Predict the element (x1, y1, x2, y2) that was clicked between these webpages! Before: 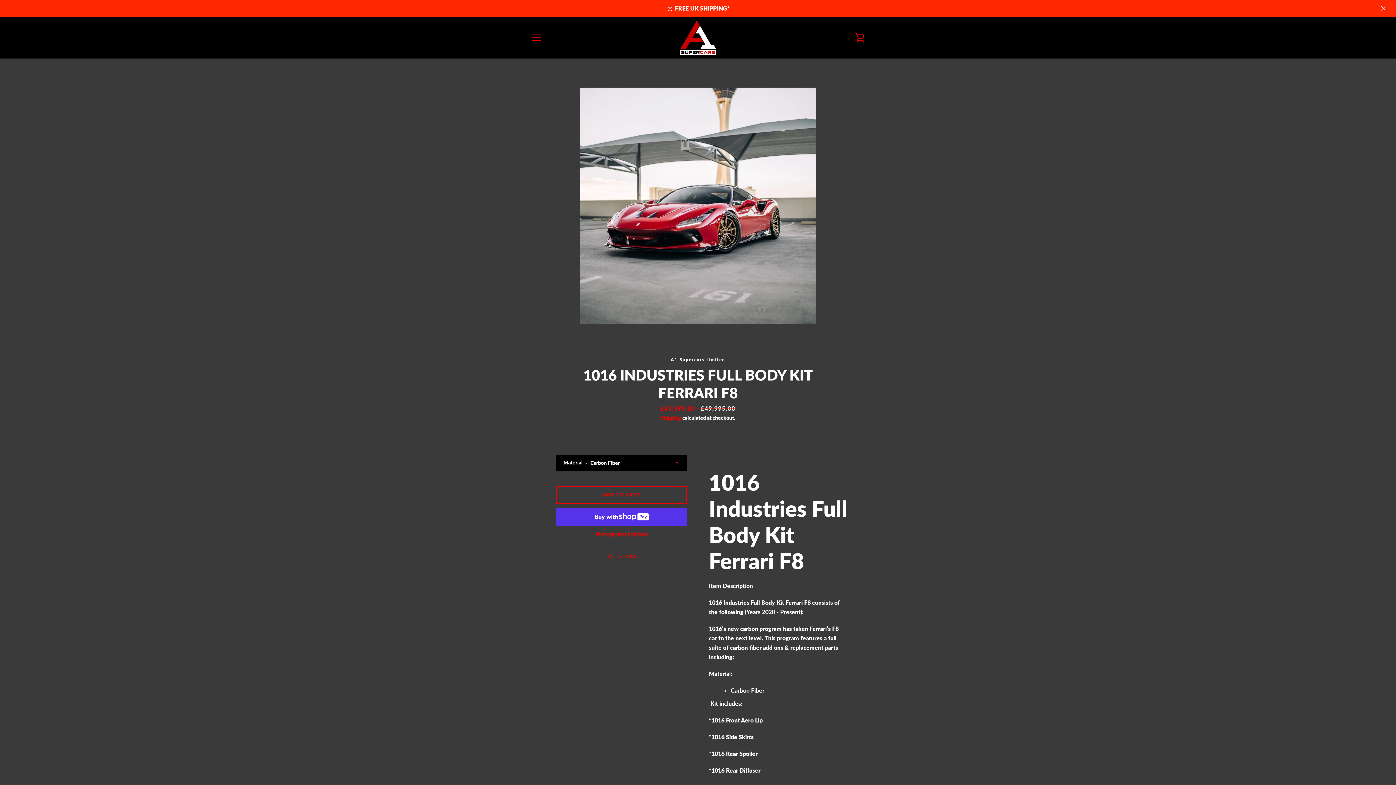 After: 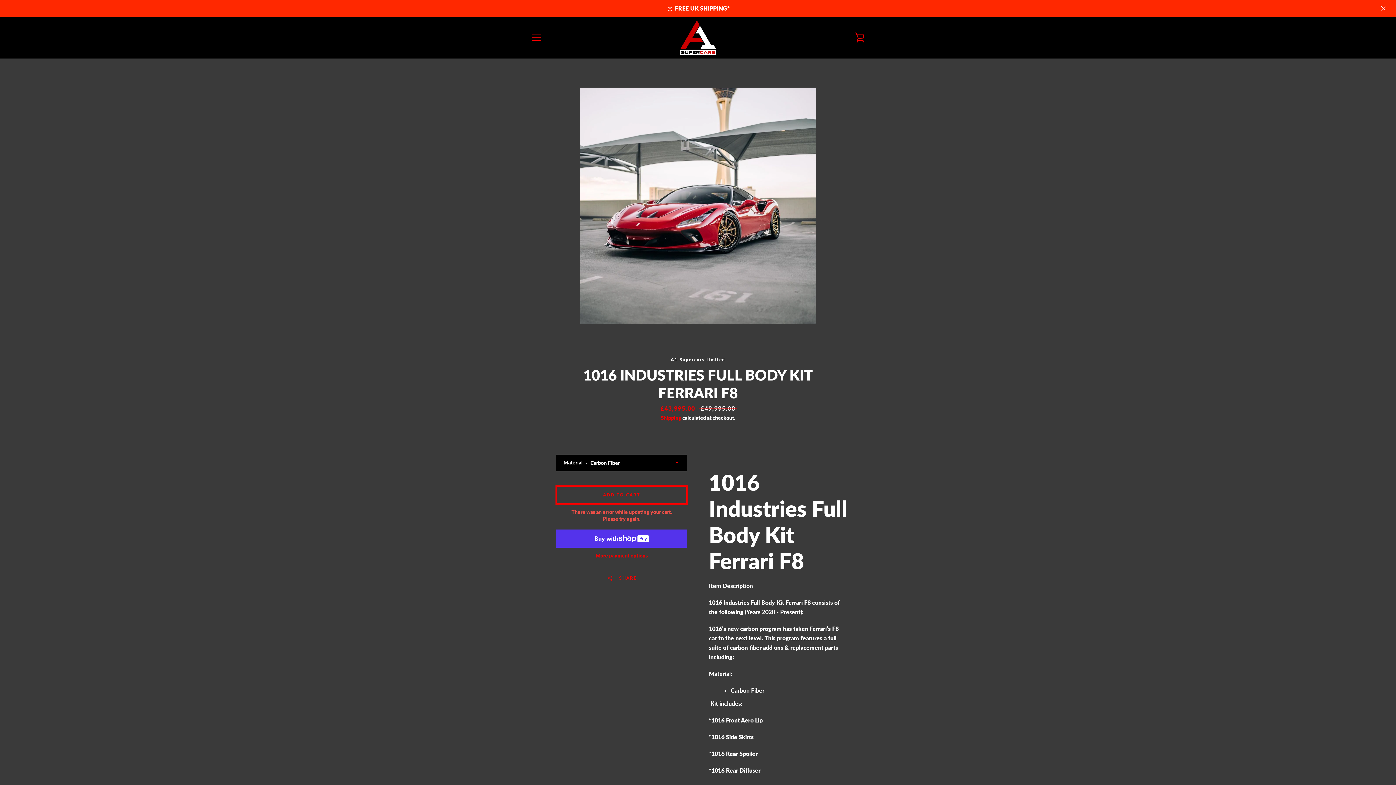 Action: label: Add to Cart bbox: (556, 486, 687, 504)